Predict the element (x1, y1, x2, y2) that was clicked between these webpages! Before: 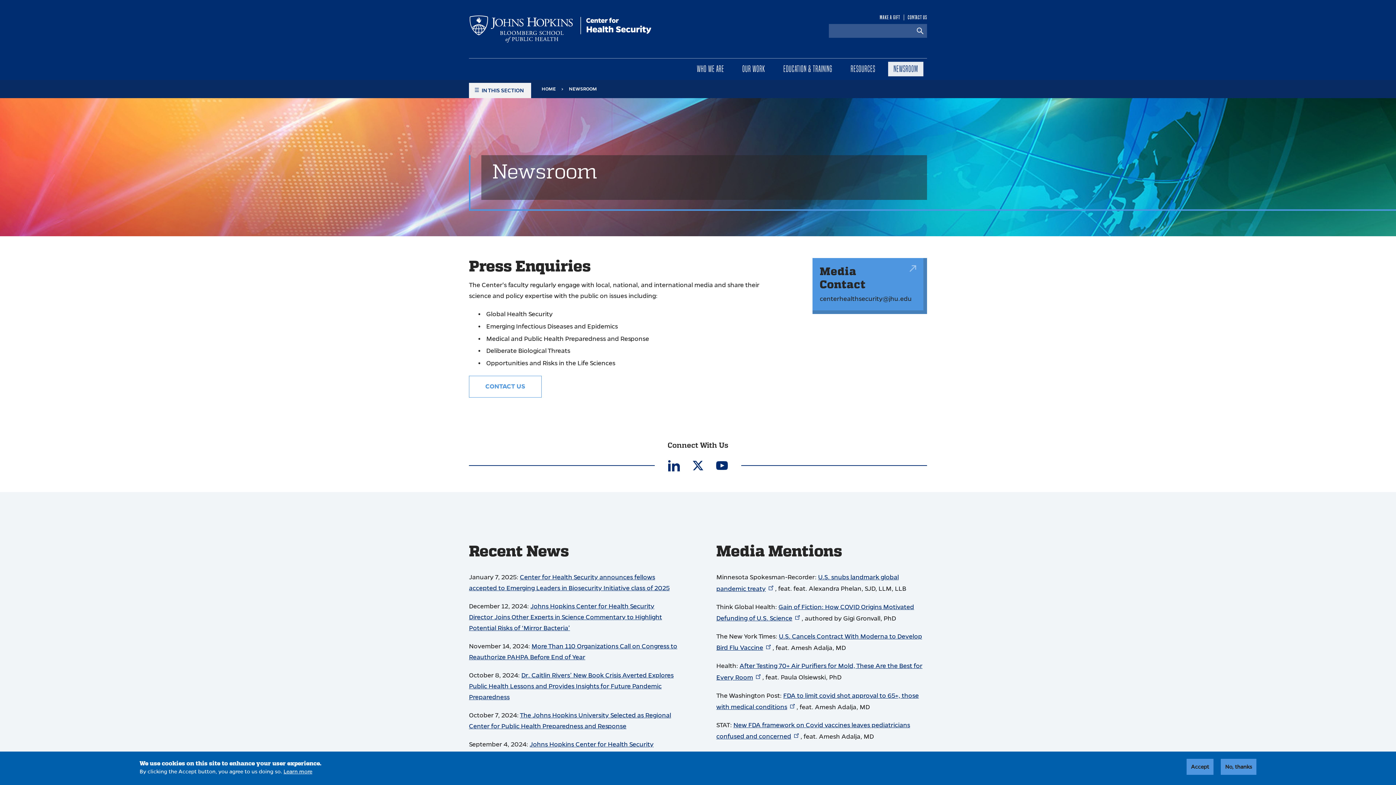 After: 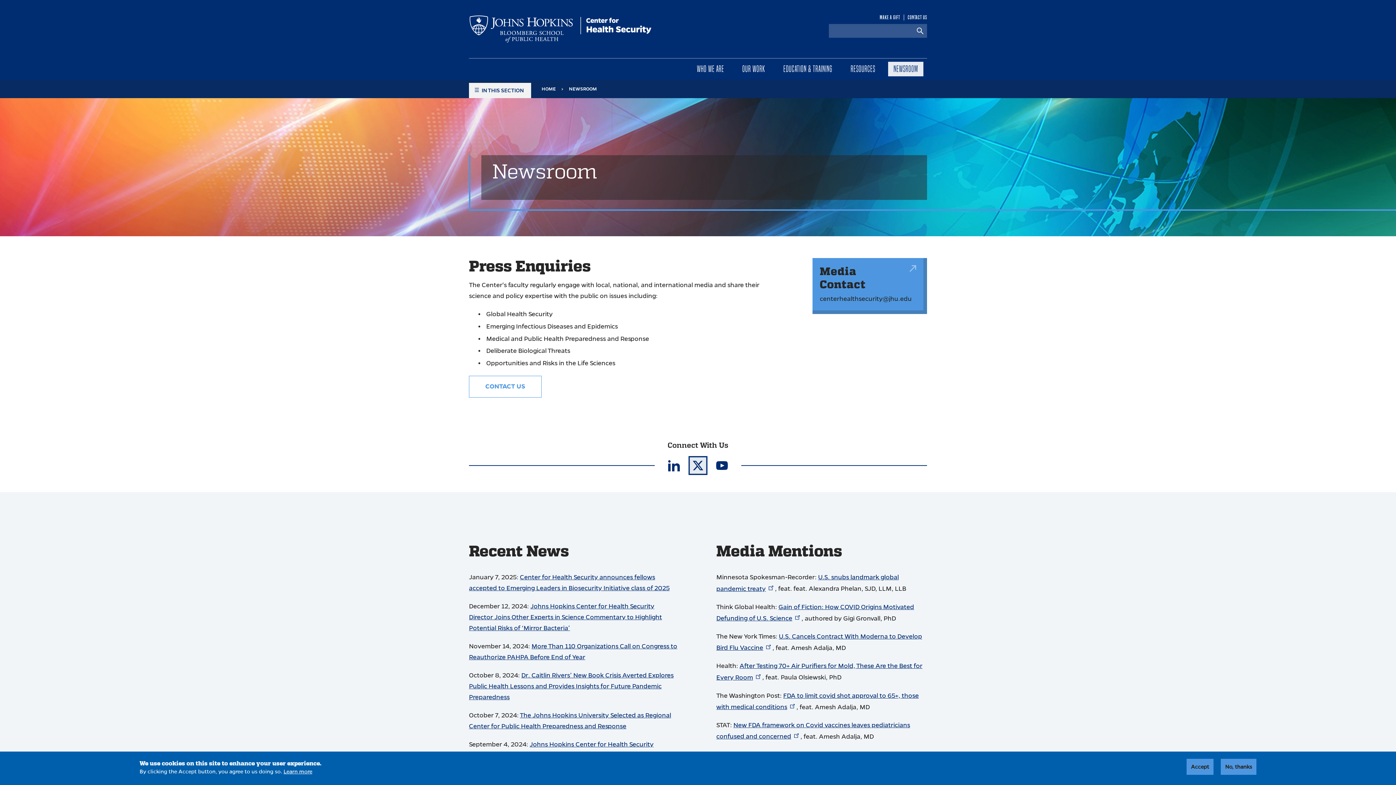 Action: label: https://twitter.com/BSPH_CHS bbox: (689, 457, 706, 474)